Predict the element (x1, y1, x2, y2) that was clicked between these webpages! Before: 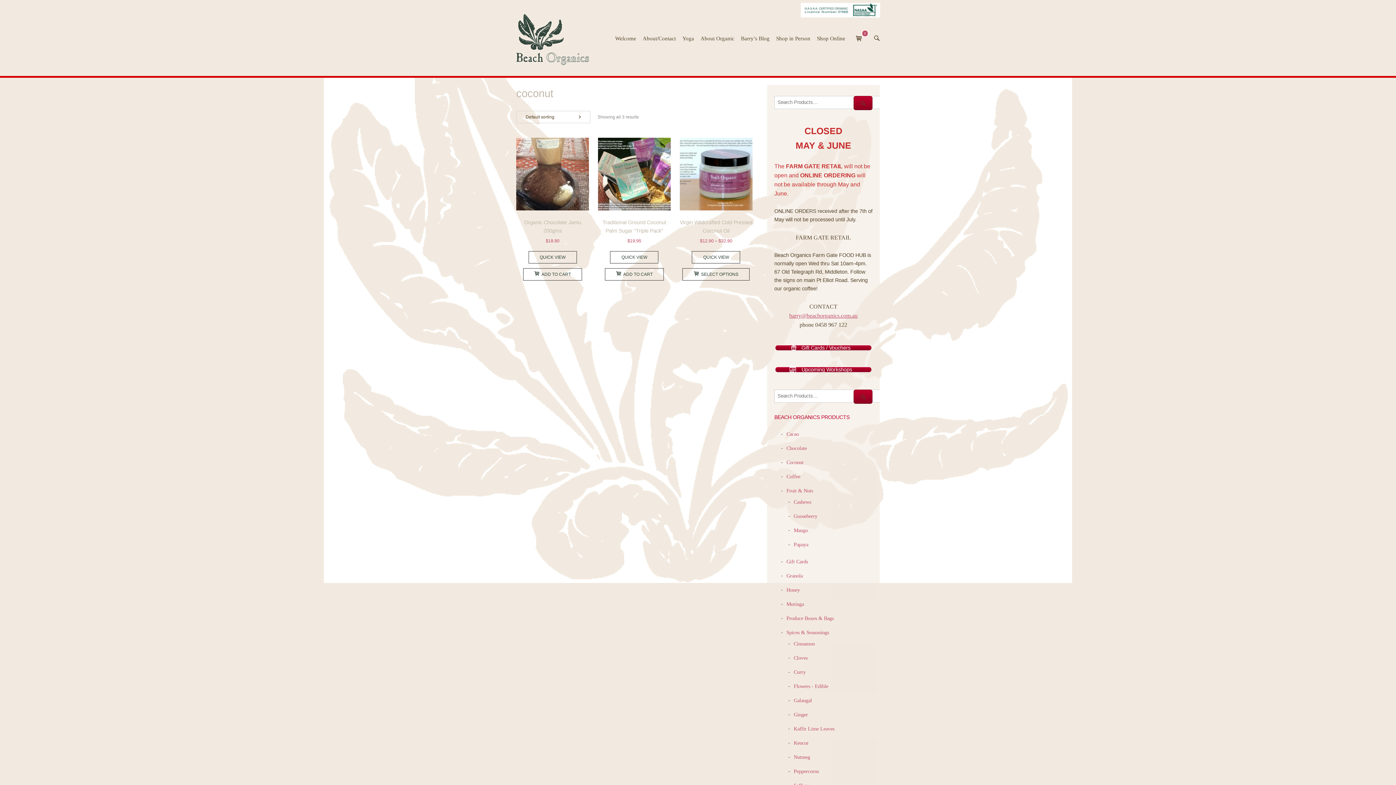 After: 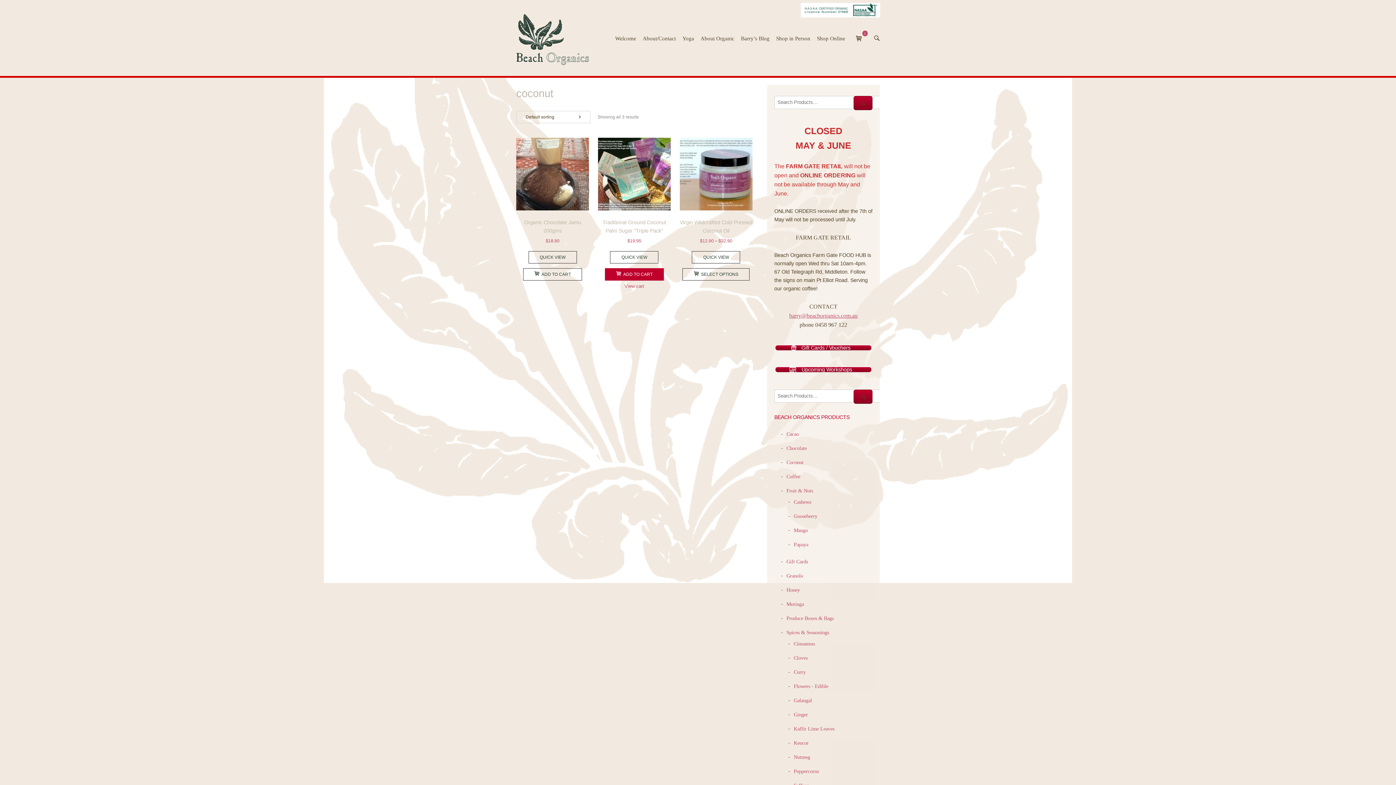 Action: label: ADD TO CART bbox: (604, 268, 664, 280)